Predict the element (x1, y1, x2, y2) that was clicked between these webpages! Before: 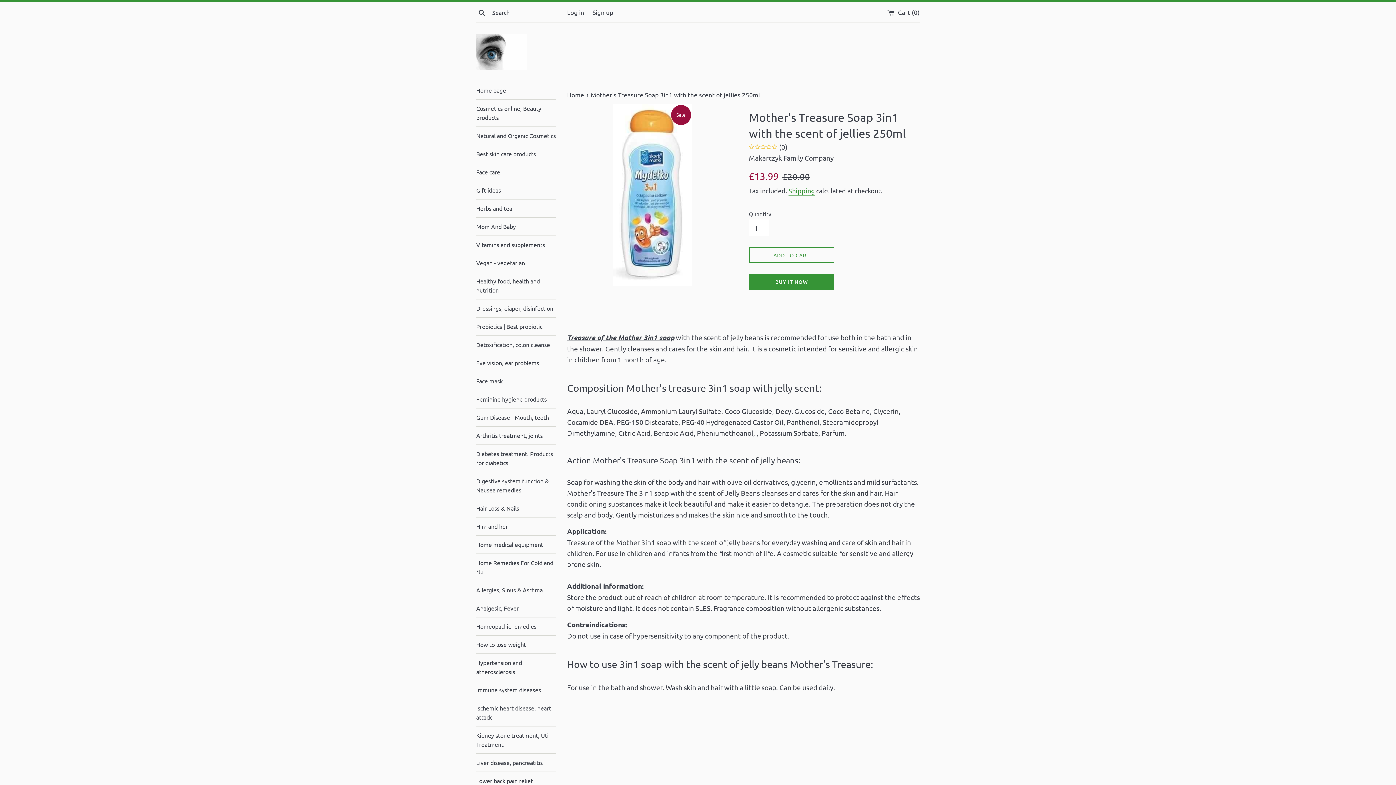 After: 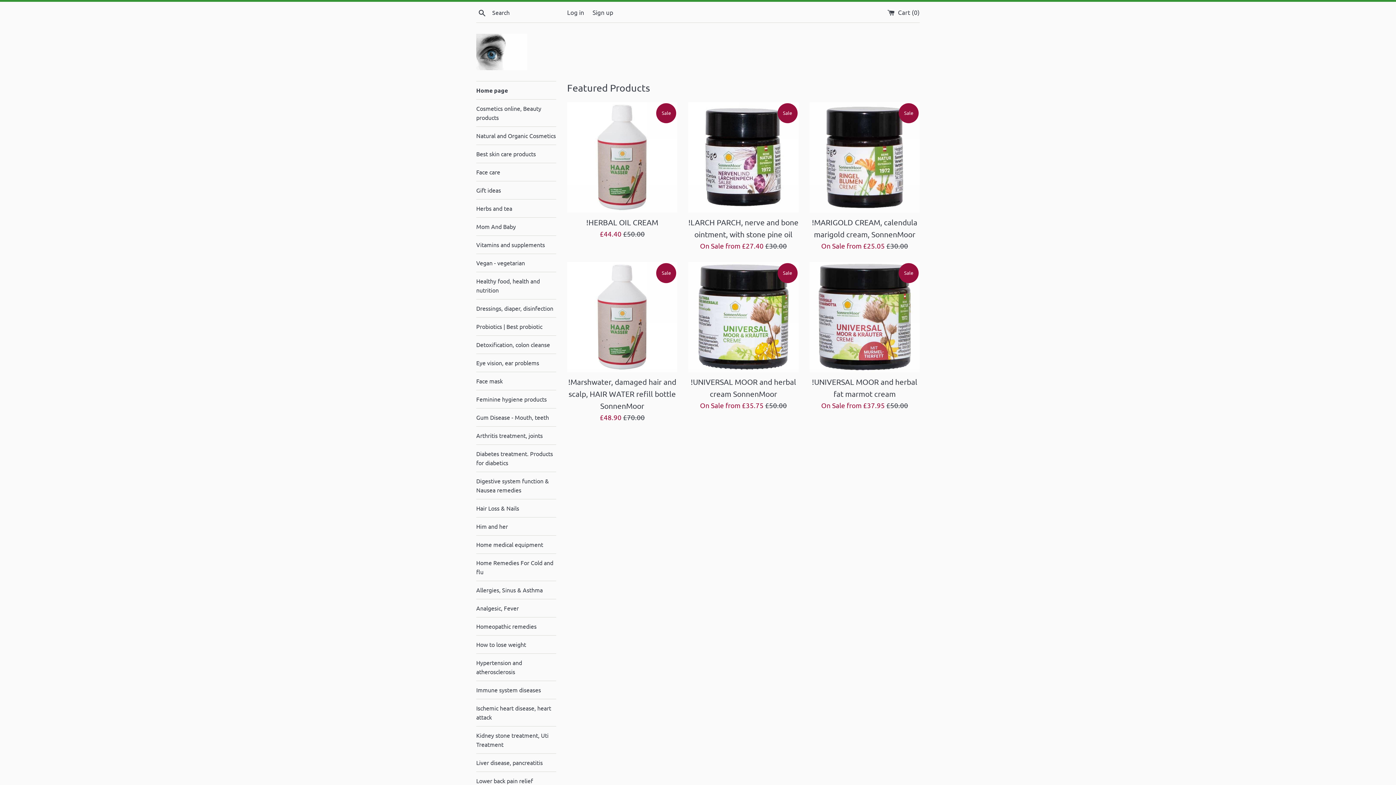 Action: bbox: (476, 33, 527, 70)